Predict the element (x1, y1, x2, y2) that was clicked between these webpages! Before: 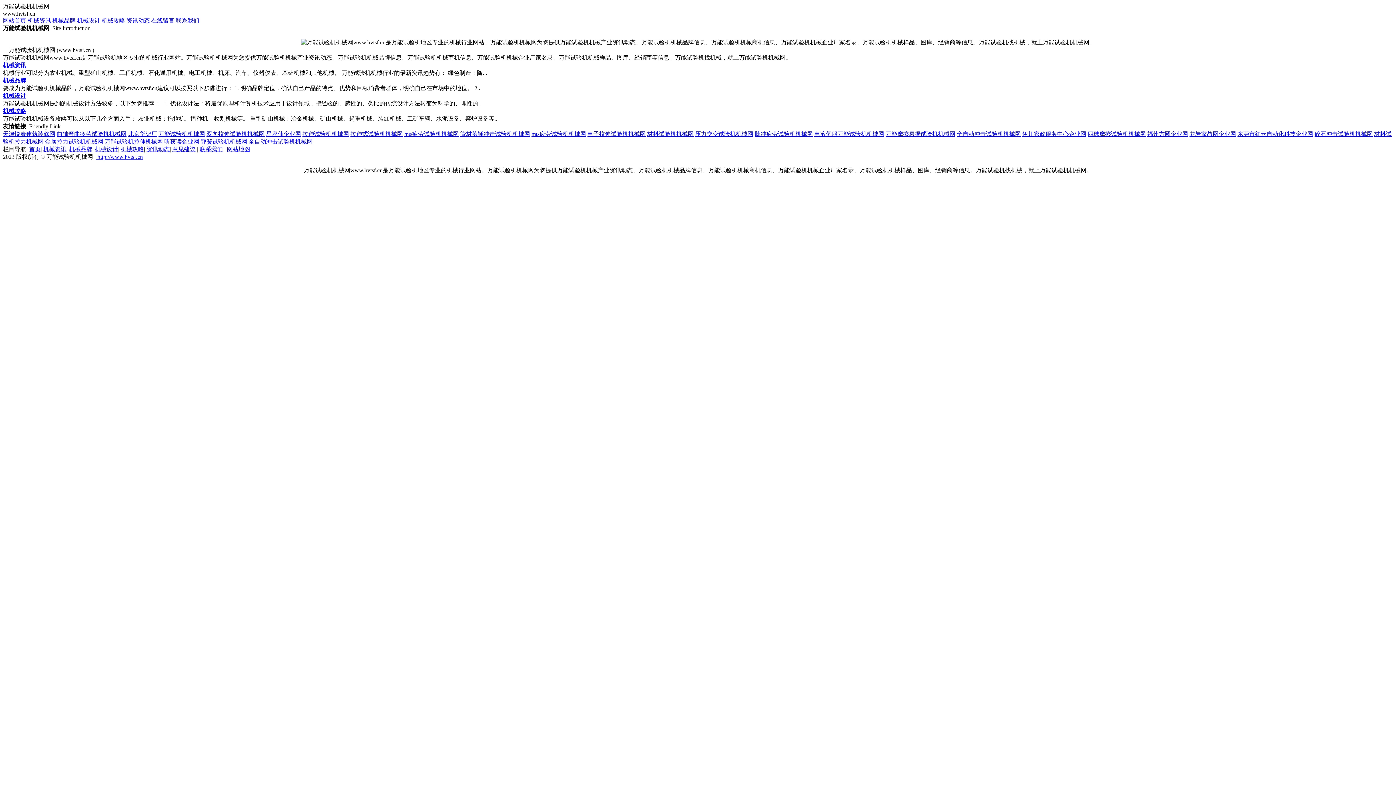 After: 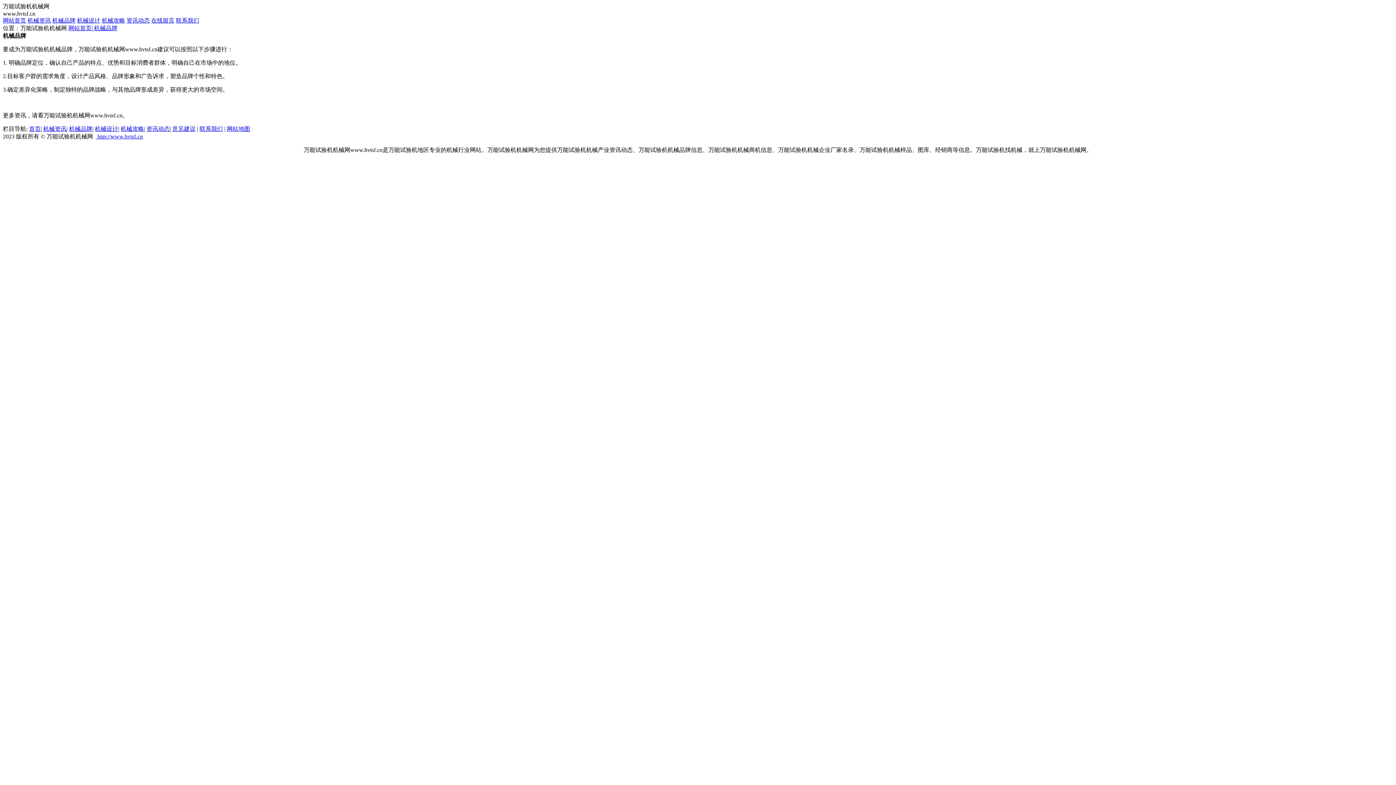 Action: label: 机械品牌 bbox: (69, 146, 92, 152)